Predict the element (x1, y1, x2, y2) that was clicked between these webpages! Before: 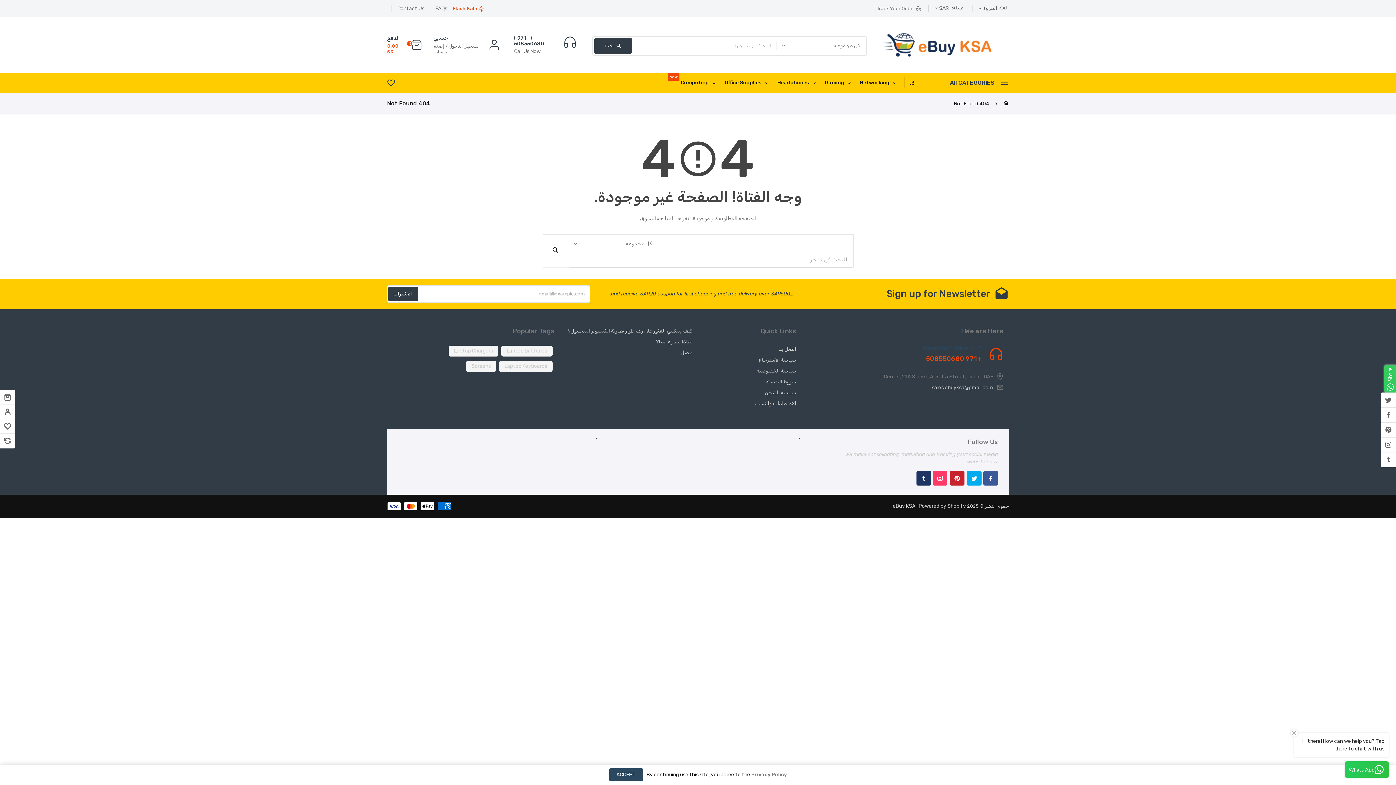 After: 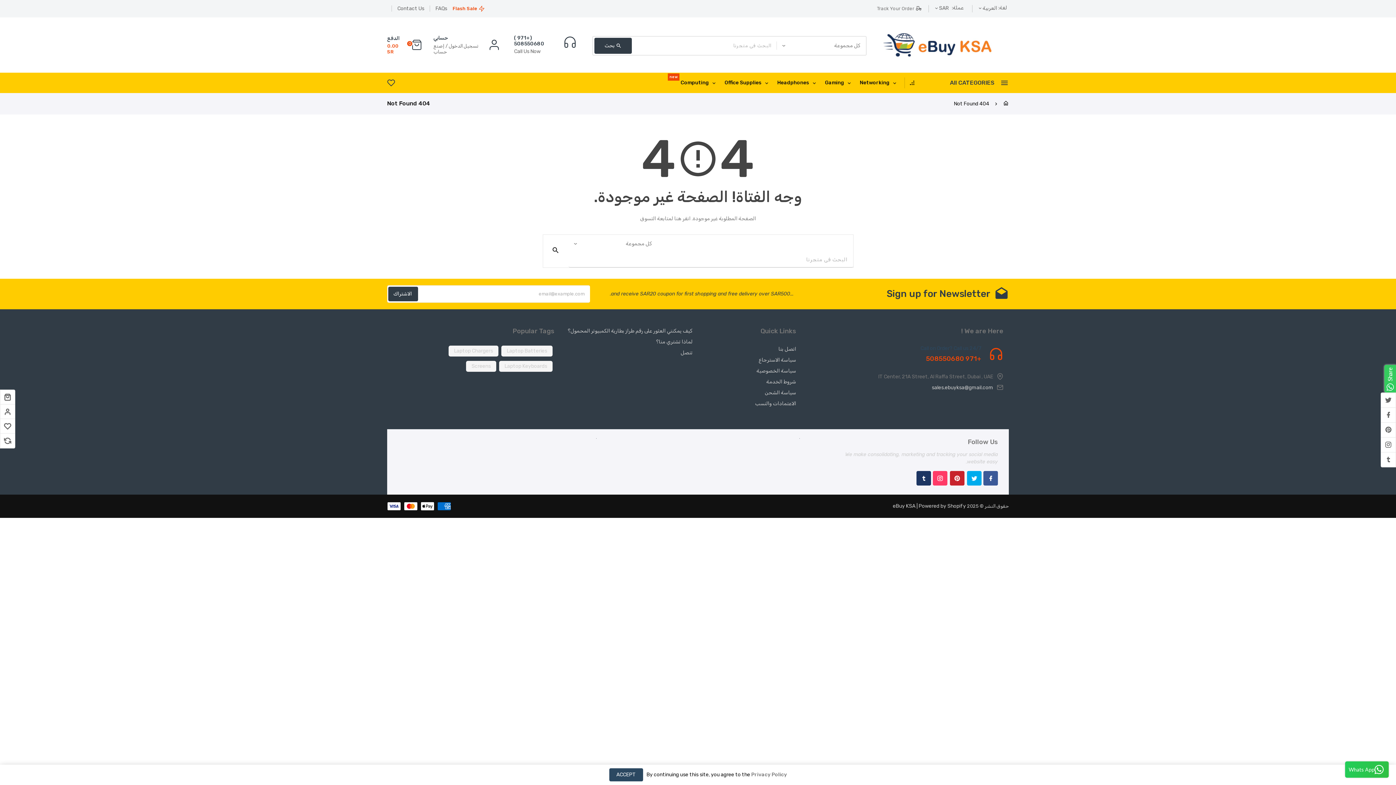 Action: bbox: (854, 75, 898, 90) label: Networking